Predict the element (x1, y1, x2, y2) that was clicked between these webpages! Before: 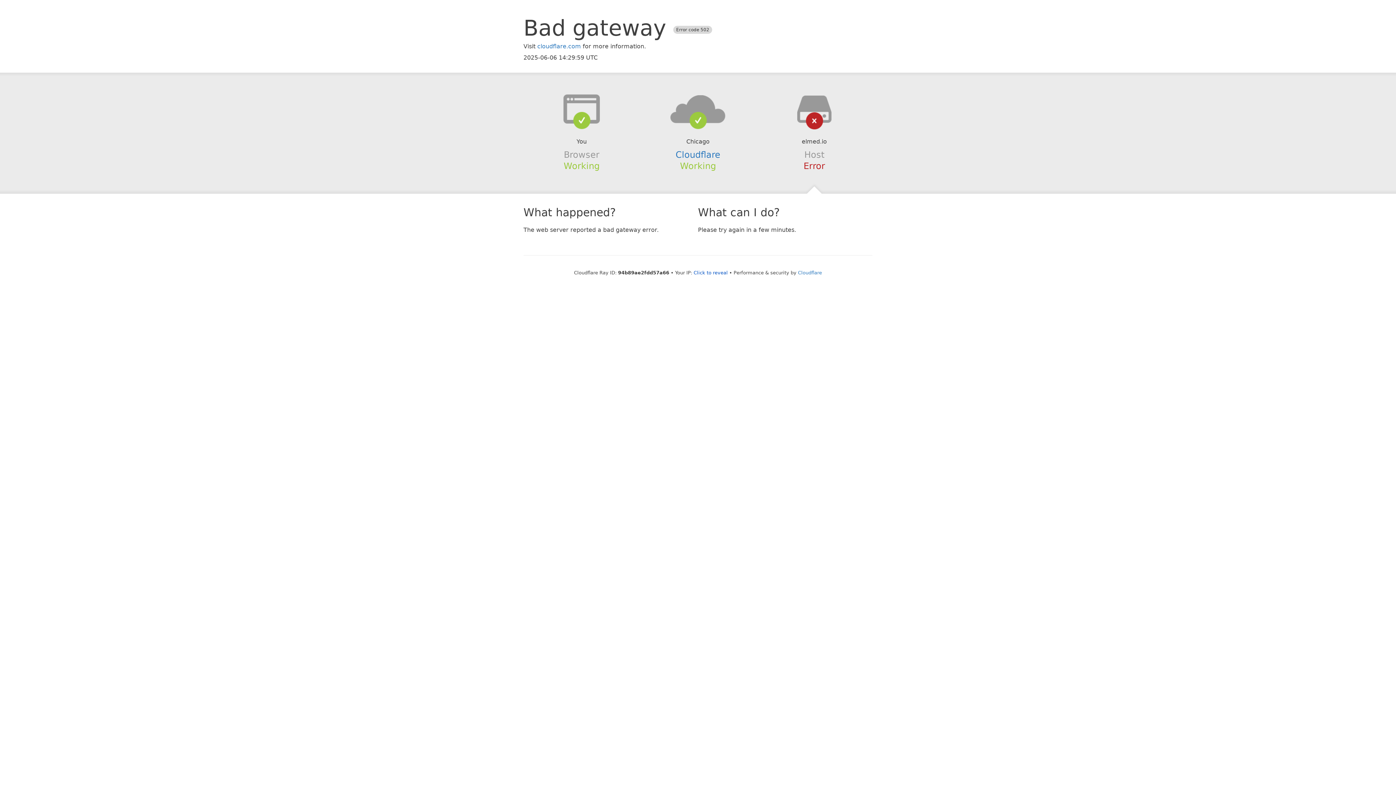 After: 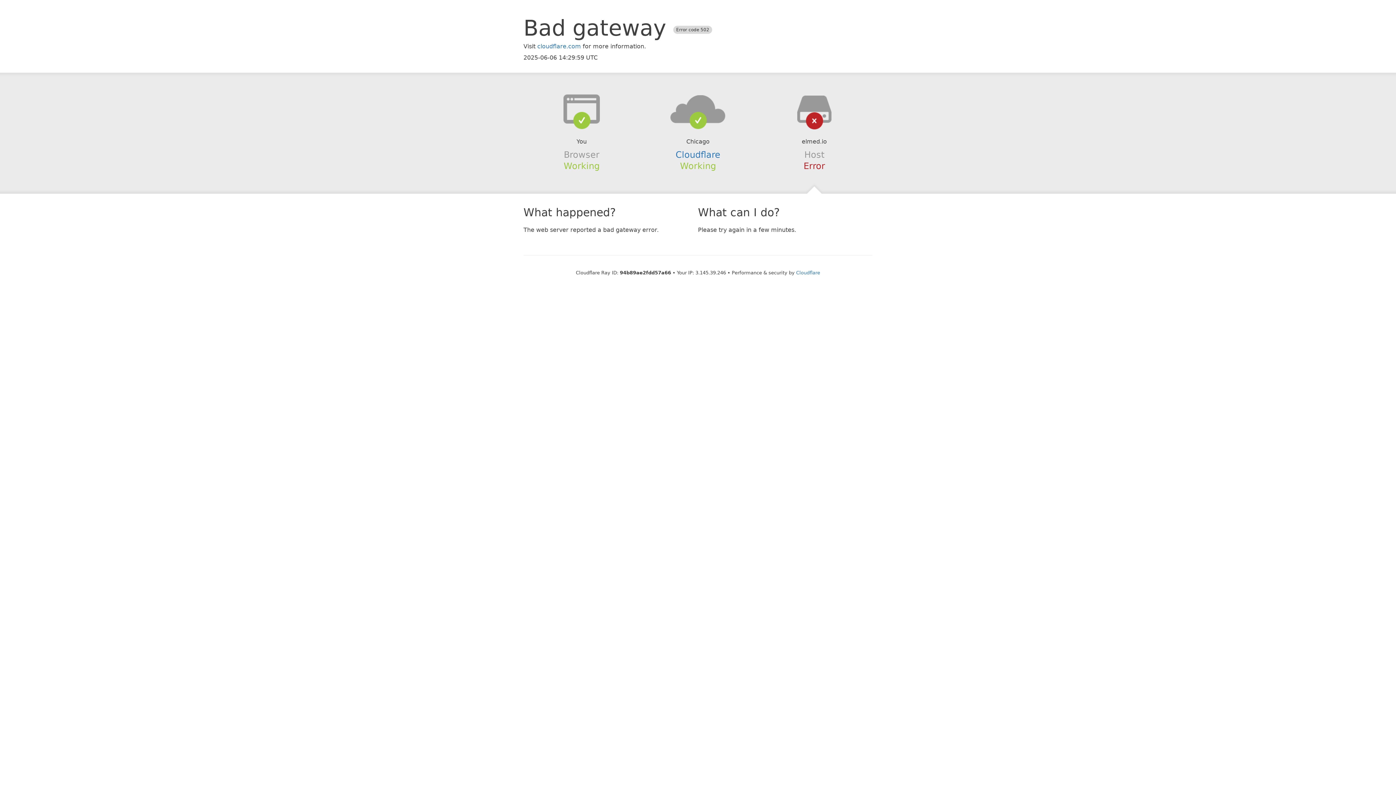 Action: label: Click to reveal bbox: (693, 270, 728, 275)